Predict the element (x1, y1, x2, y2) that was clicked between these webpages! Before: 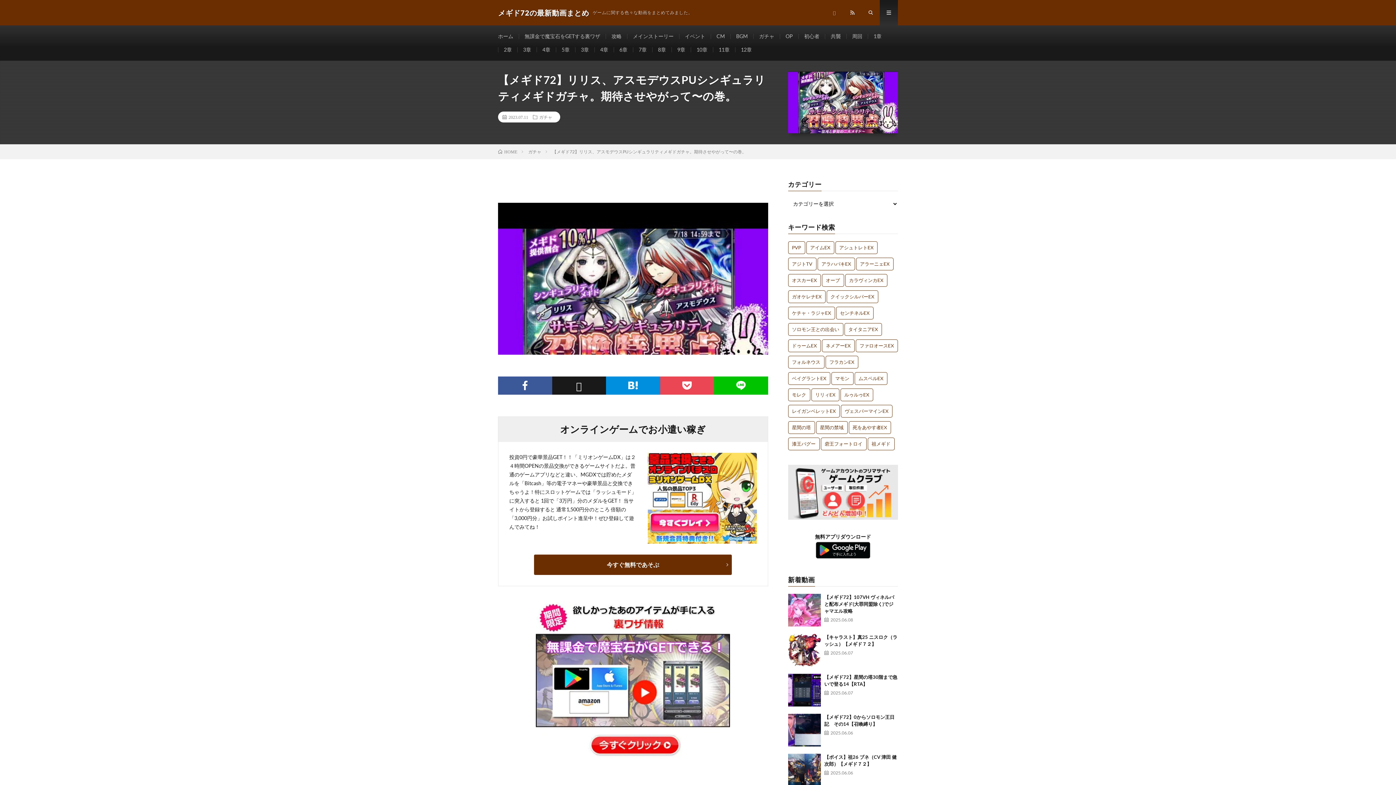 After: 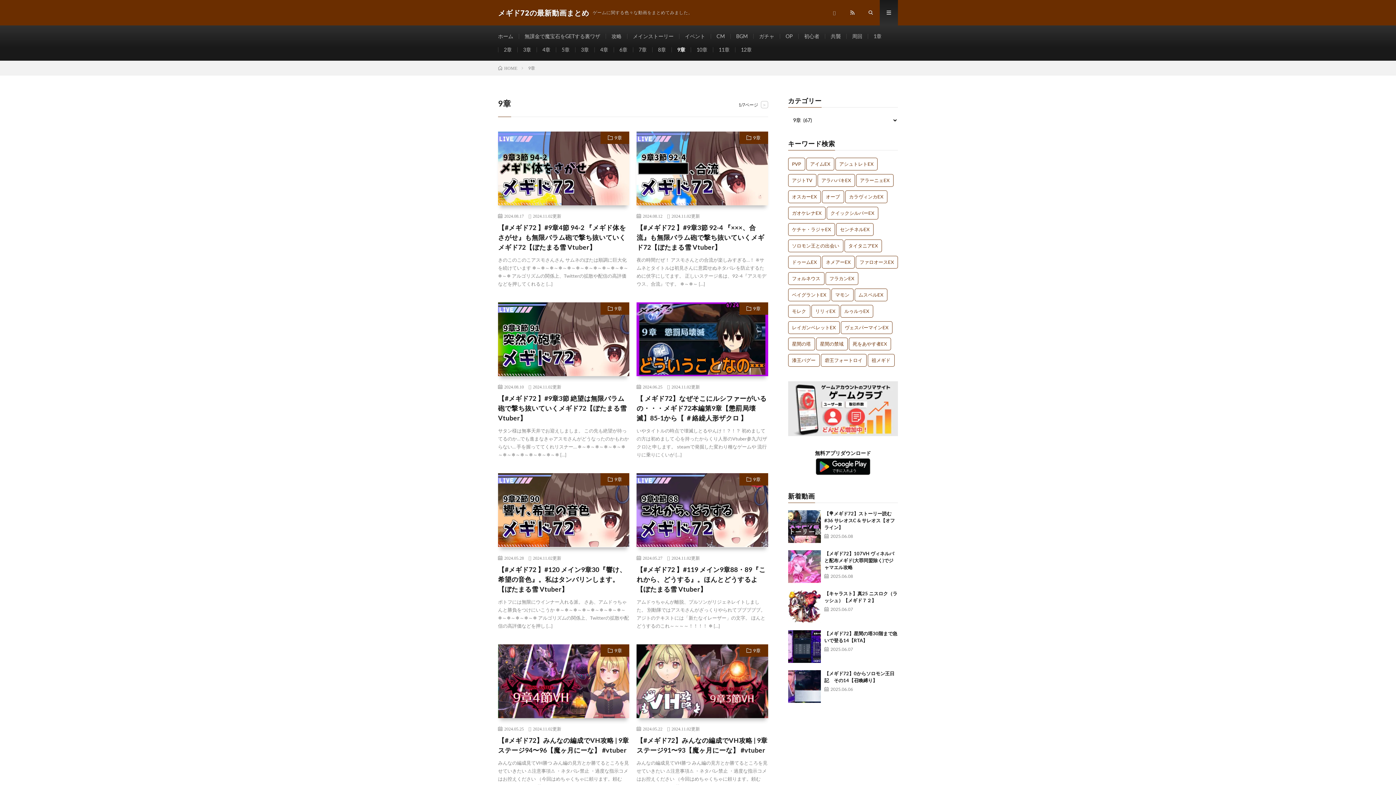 Action: label: 9章 bbox: (677, 46, 685, 52)